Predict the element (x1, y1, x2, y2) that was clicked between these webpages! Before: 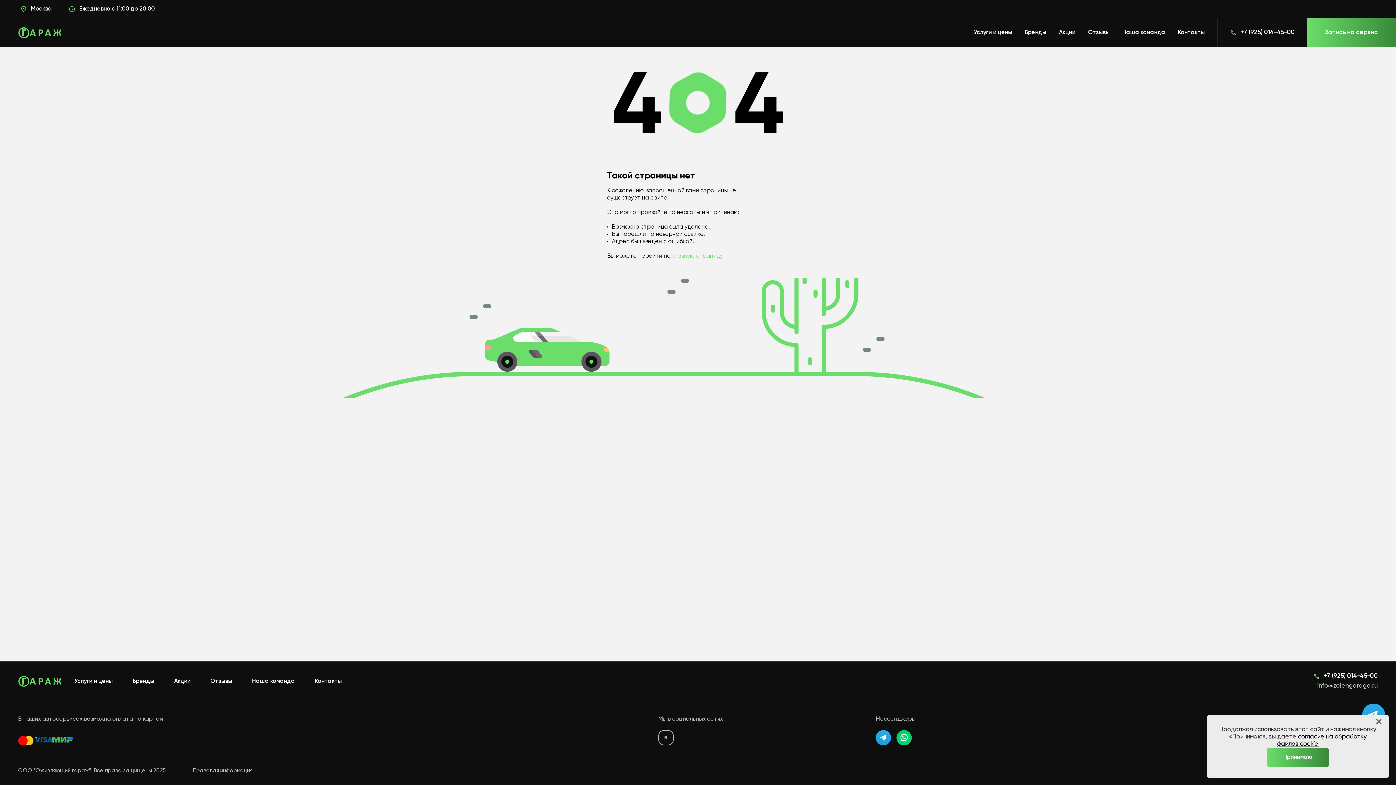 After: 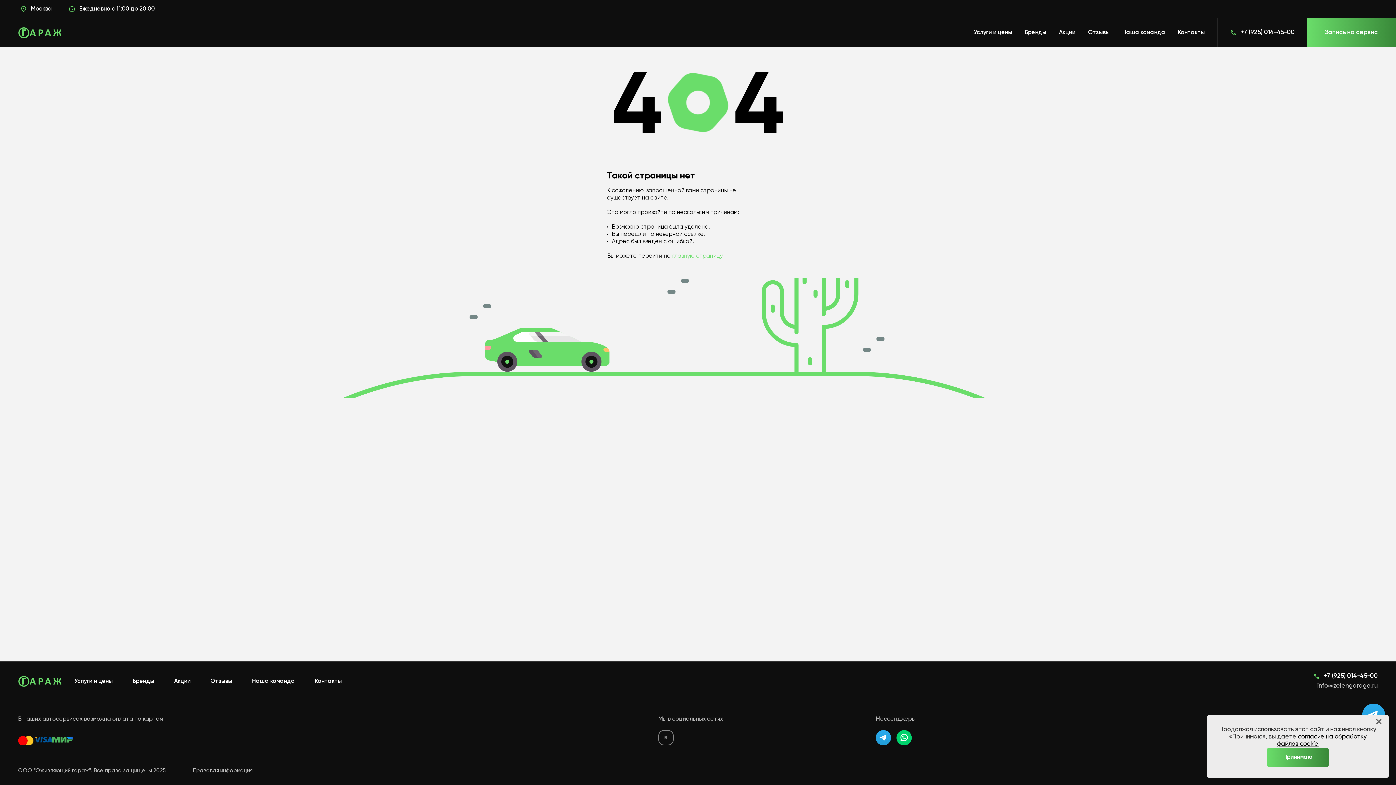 Action: bbox: (658, 730, 673, 745)